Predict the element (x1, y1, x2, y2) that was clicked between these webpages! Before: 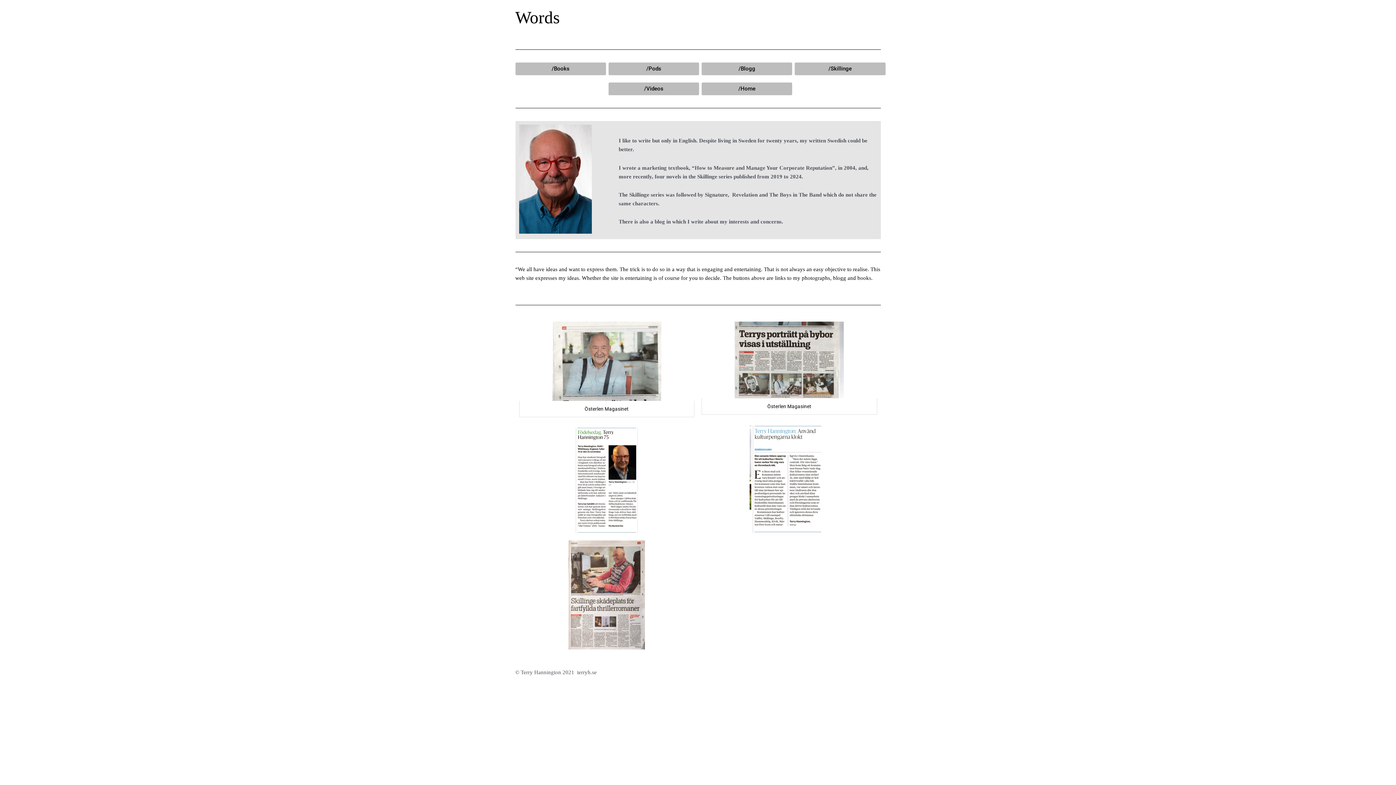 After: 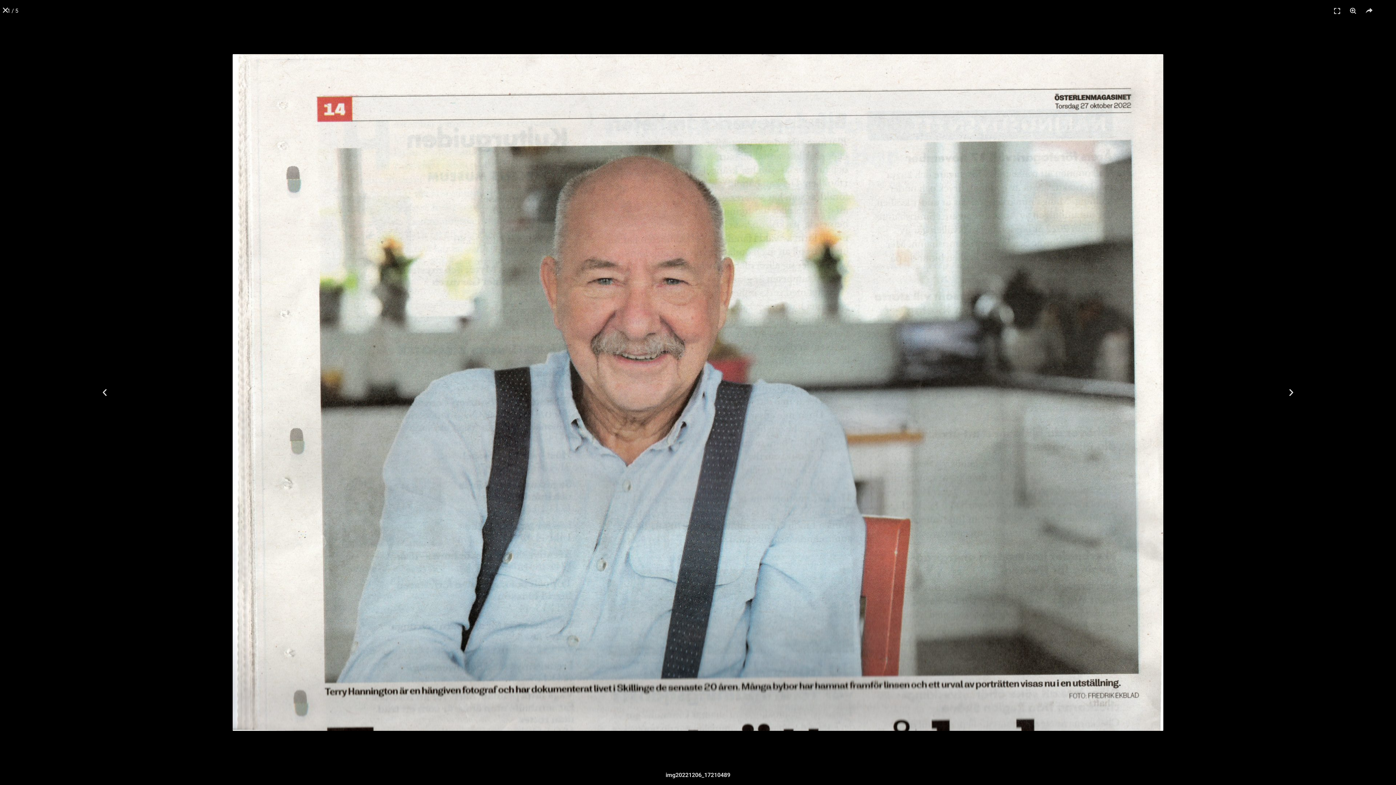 Action: bbox: (519, 321, 694, 401)